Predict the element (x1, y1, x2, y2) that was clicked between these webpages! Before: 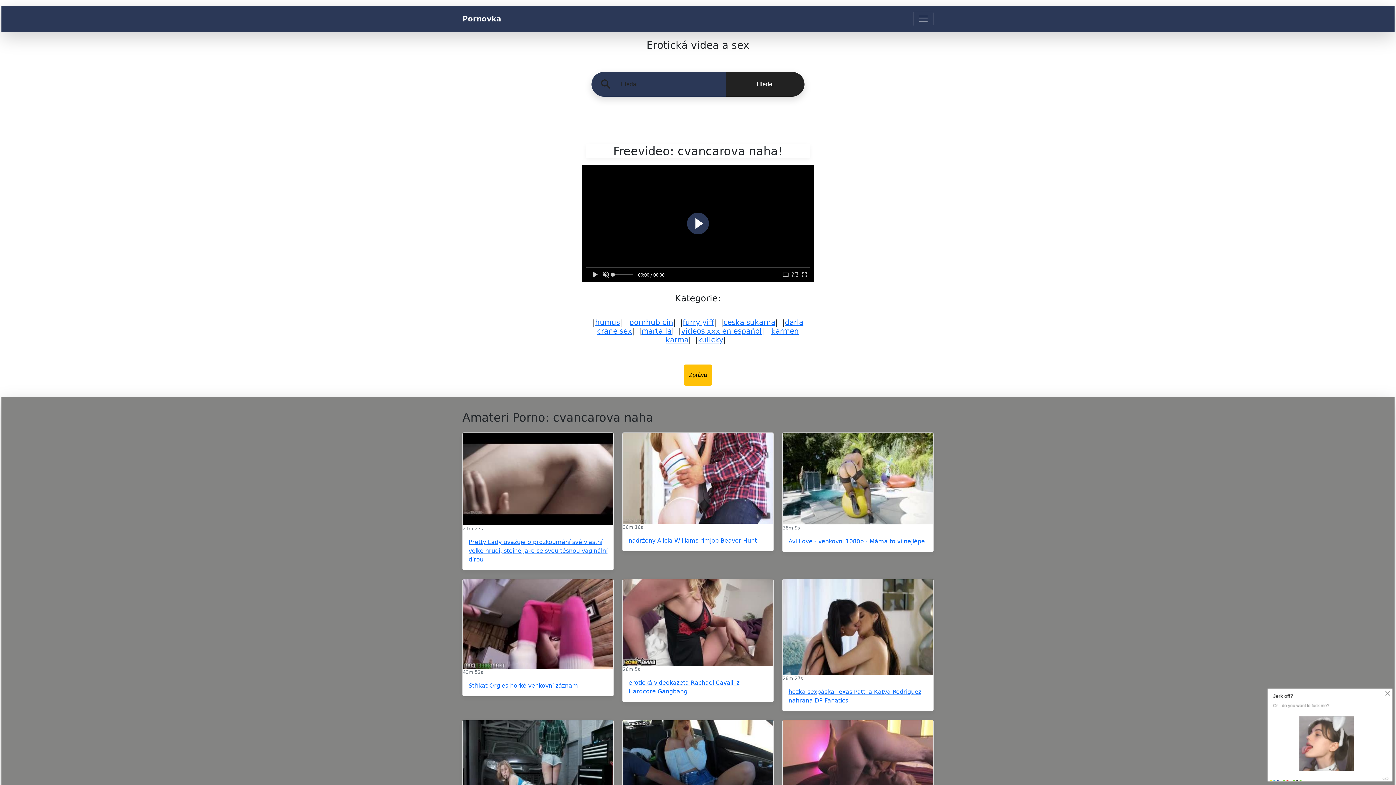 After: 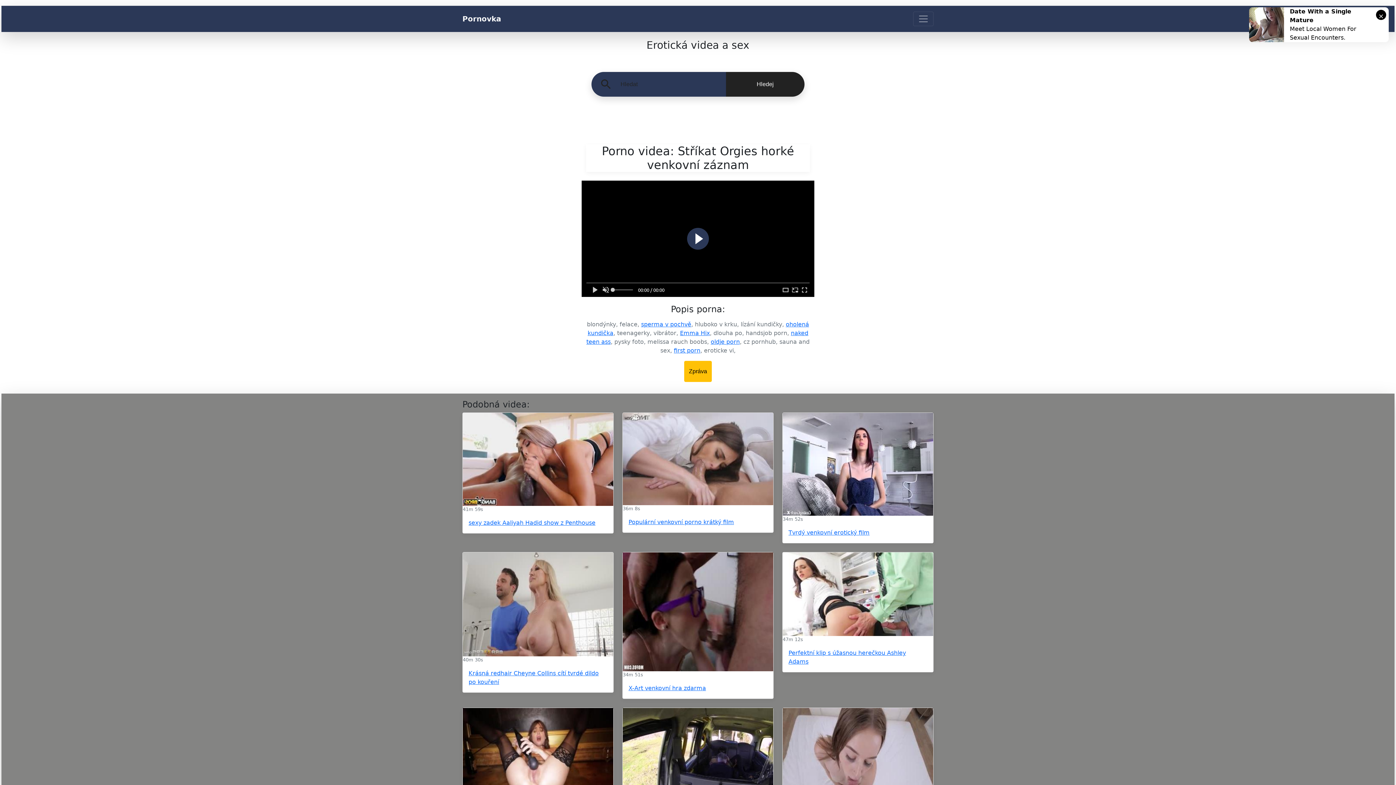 Action: label: Stříkat Orgies horké venkovní záznam bbox: (468, 682, 578, 689)